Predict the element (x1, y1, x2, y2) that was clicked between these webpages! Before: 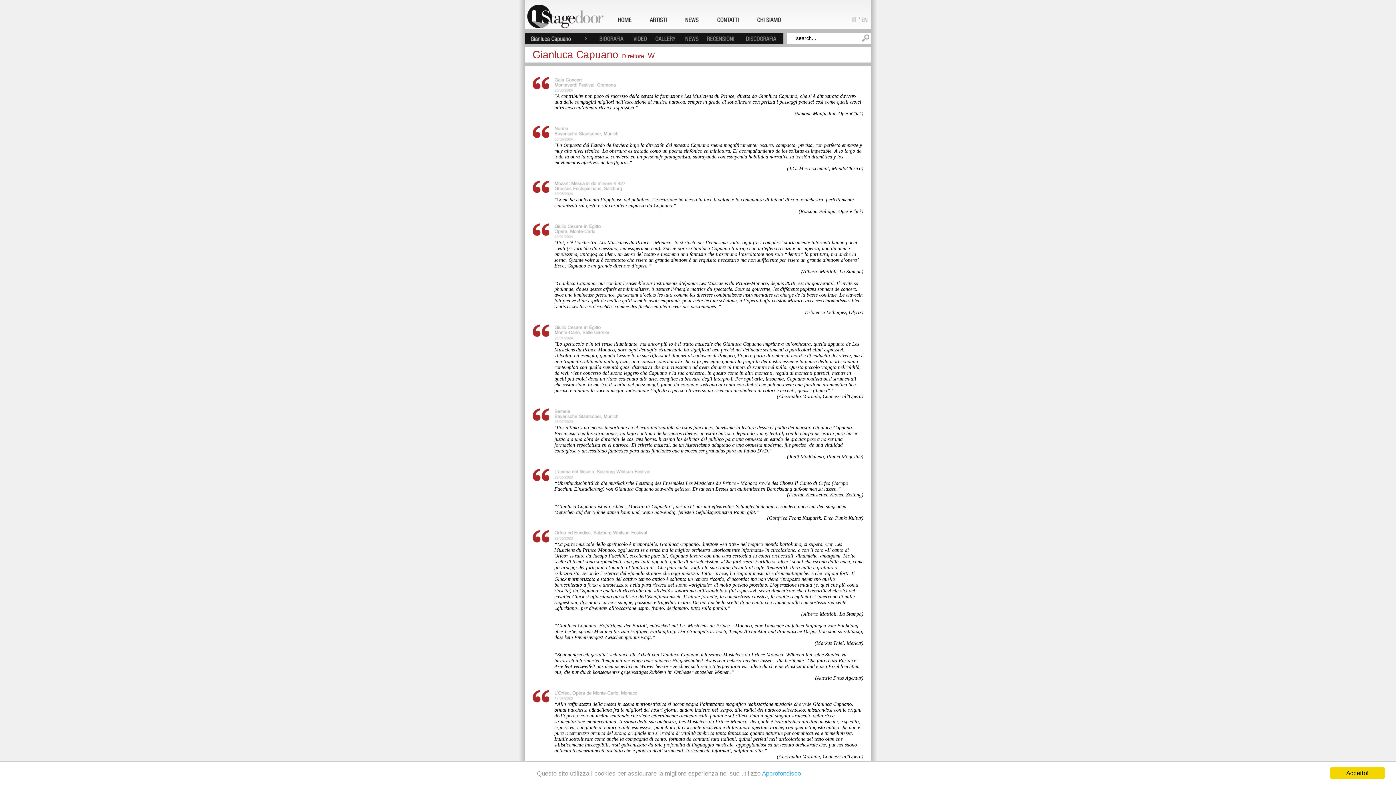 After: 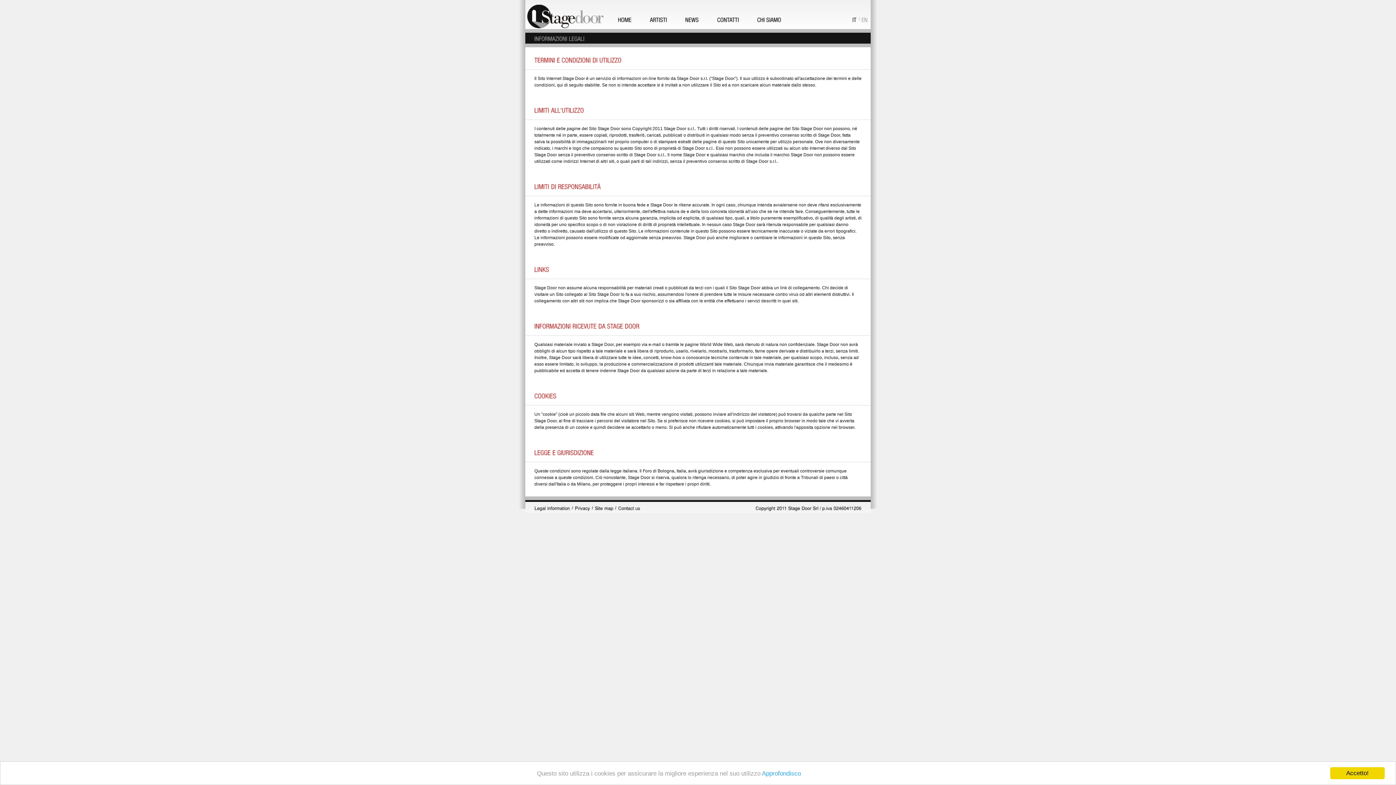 Action: label: Approfondisco bbox: (762, 770, 801, 777)